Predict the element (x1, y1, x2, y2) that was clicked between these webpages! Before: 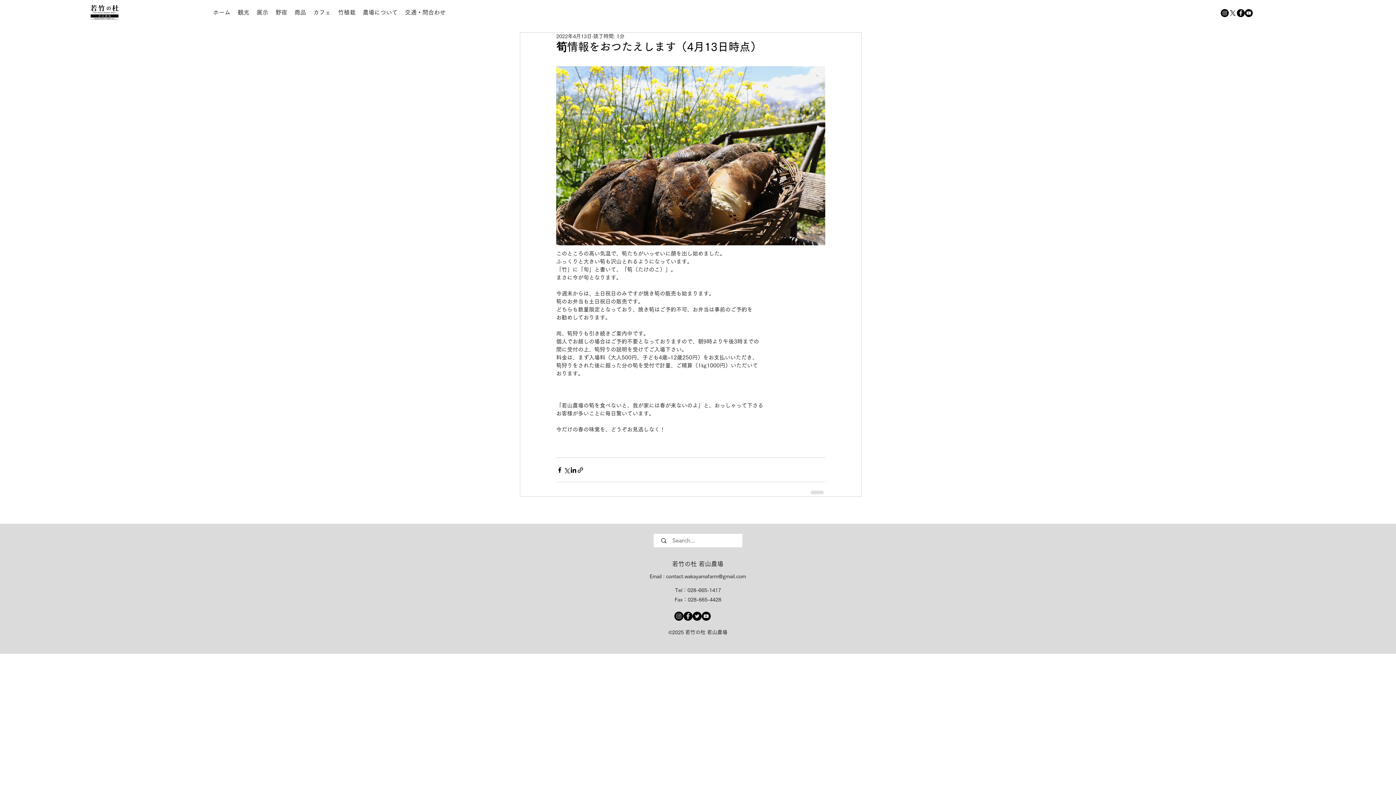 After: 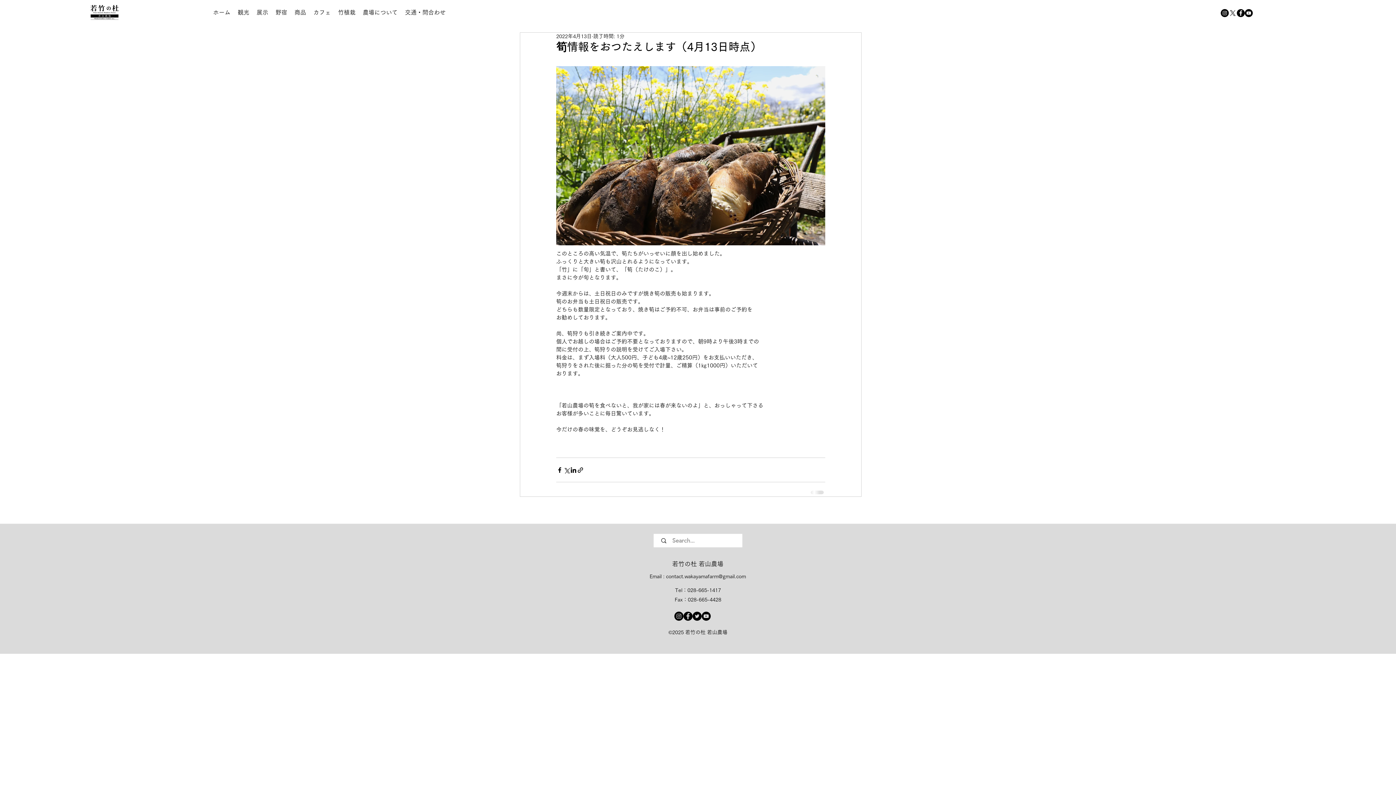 Action: bbox: (674, 612, 683, 621) label: Instagramの - ブラックサークル